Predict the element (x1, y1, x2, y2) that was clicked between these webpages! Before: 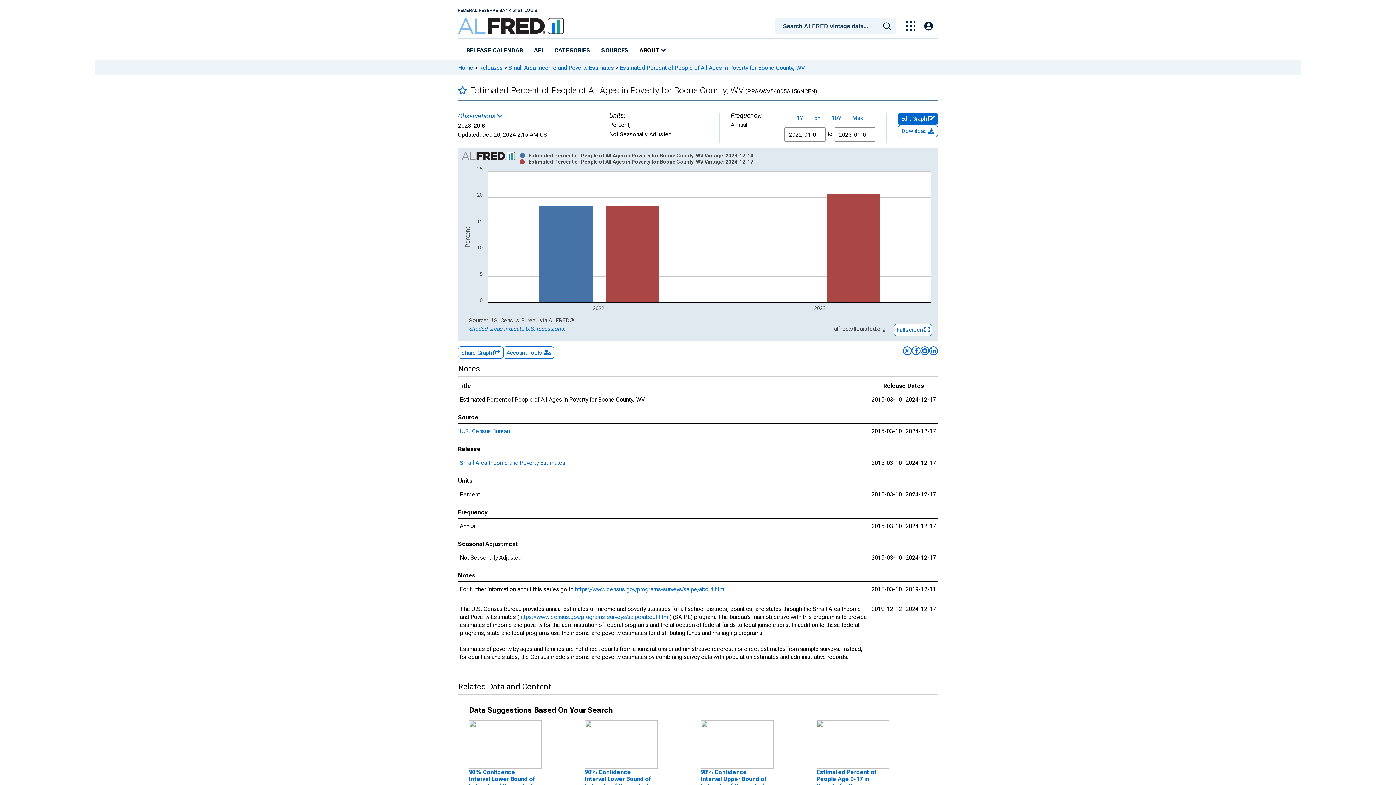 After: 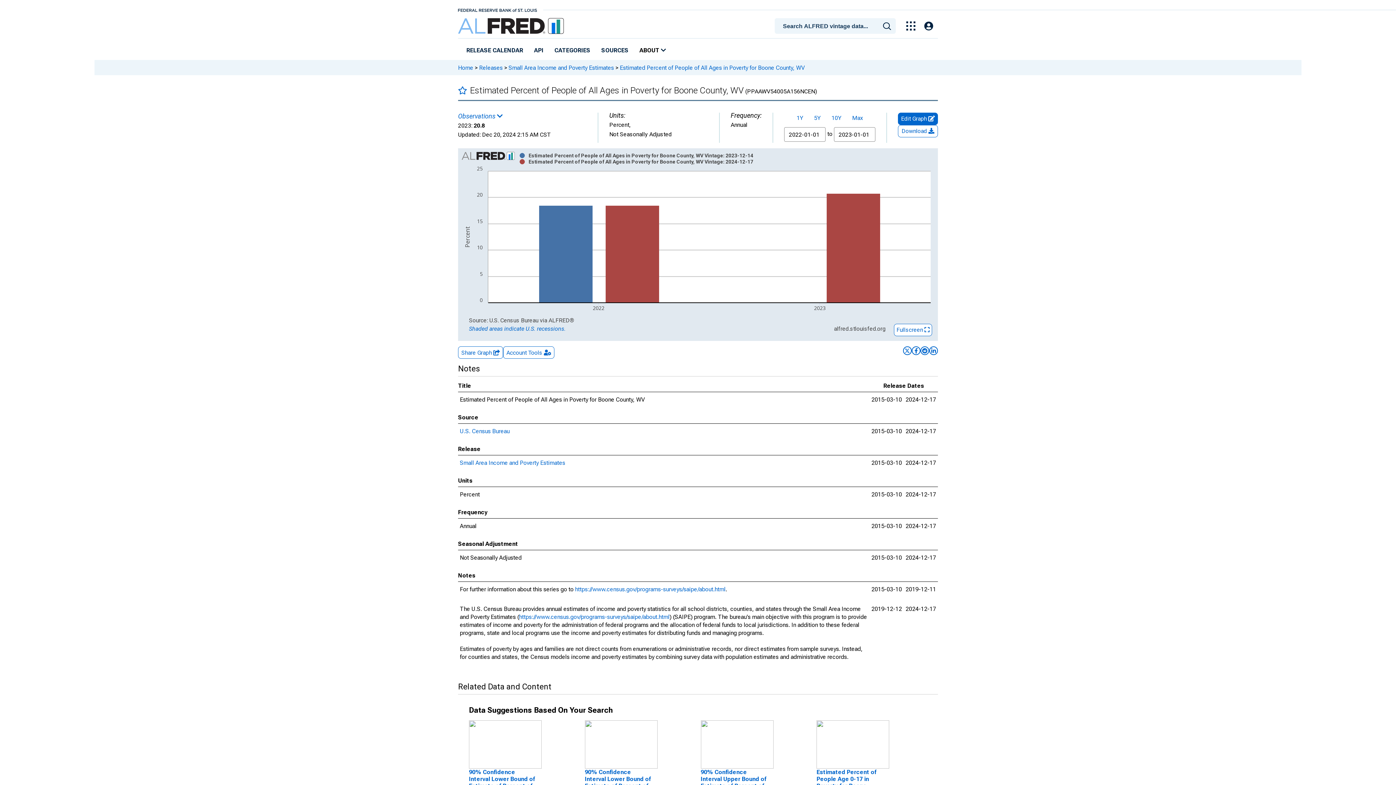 Action: bbox: (458, 6, 537, 13)